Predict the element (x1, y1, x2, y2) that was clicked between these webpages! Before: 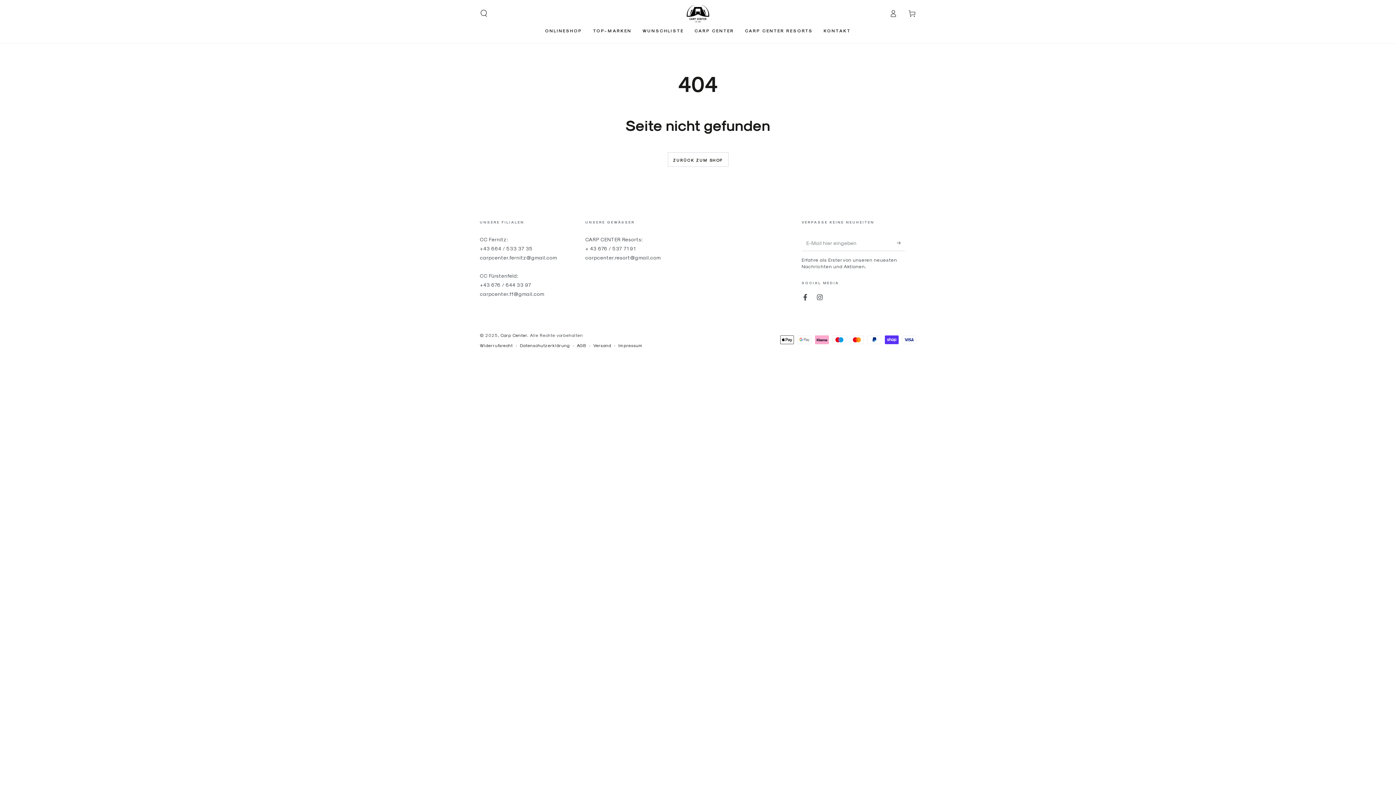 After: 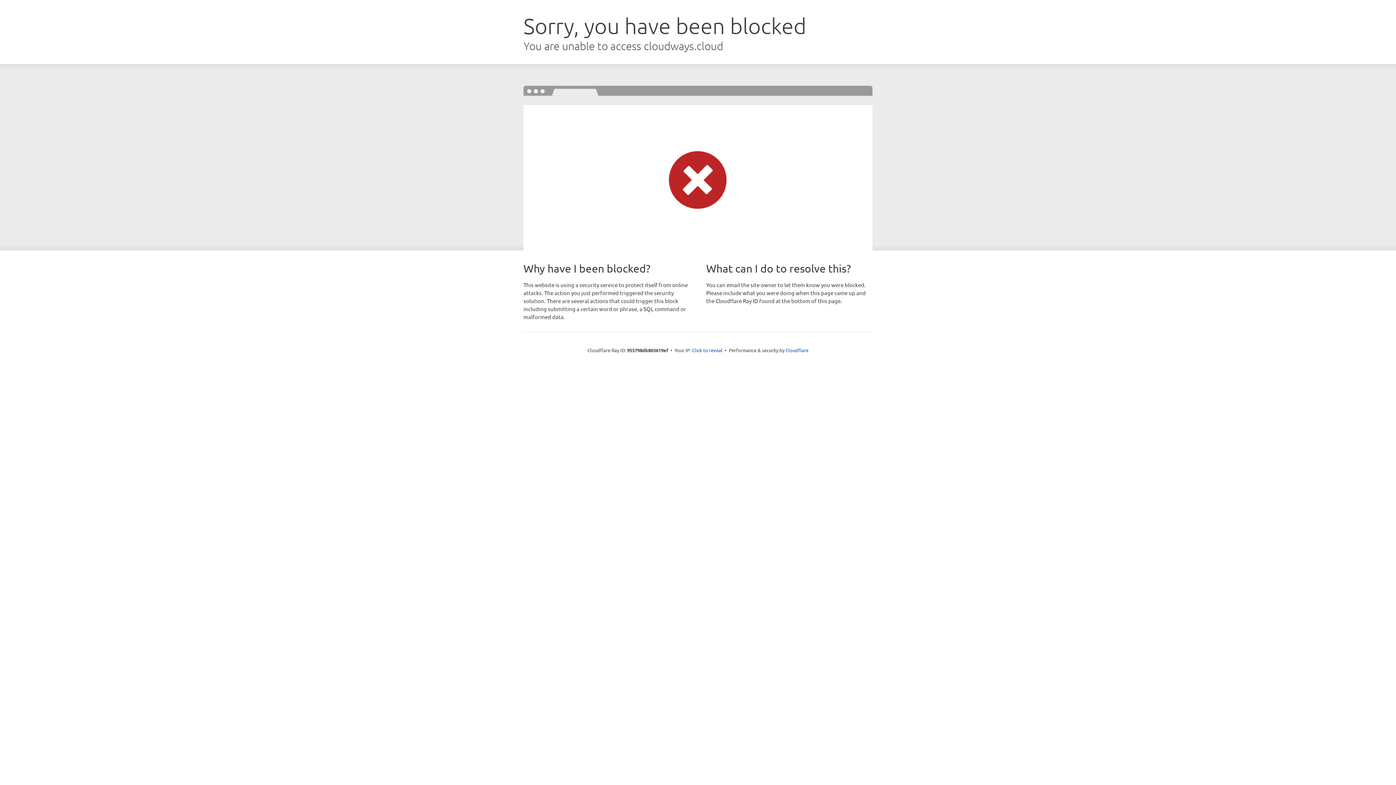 Action: bbox: (637, 22, 689, 38) label: WUNSCHLISTE